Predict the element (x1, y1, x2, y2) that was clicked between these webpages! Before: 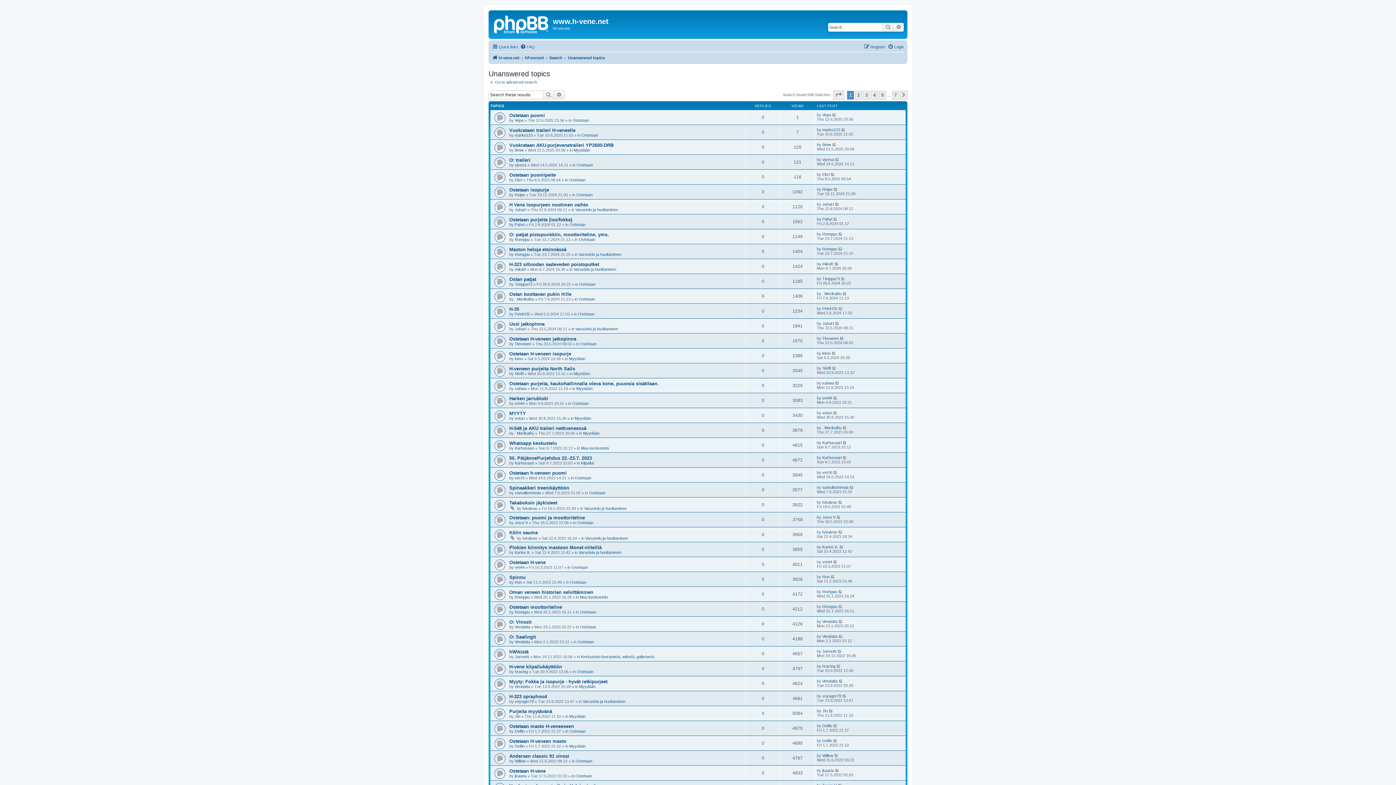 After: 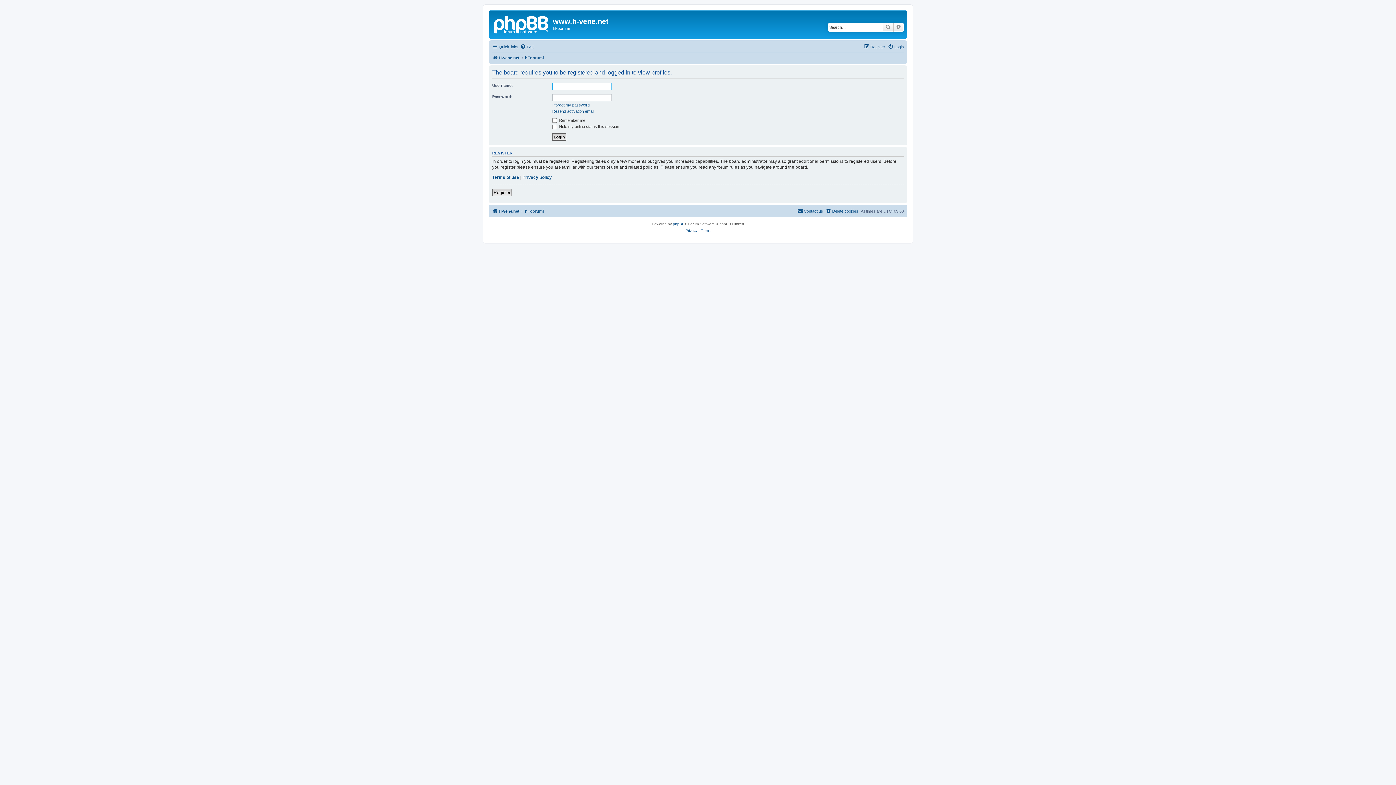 Action: label: veturi bbox: (514, 416, 524, 420)